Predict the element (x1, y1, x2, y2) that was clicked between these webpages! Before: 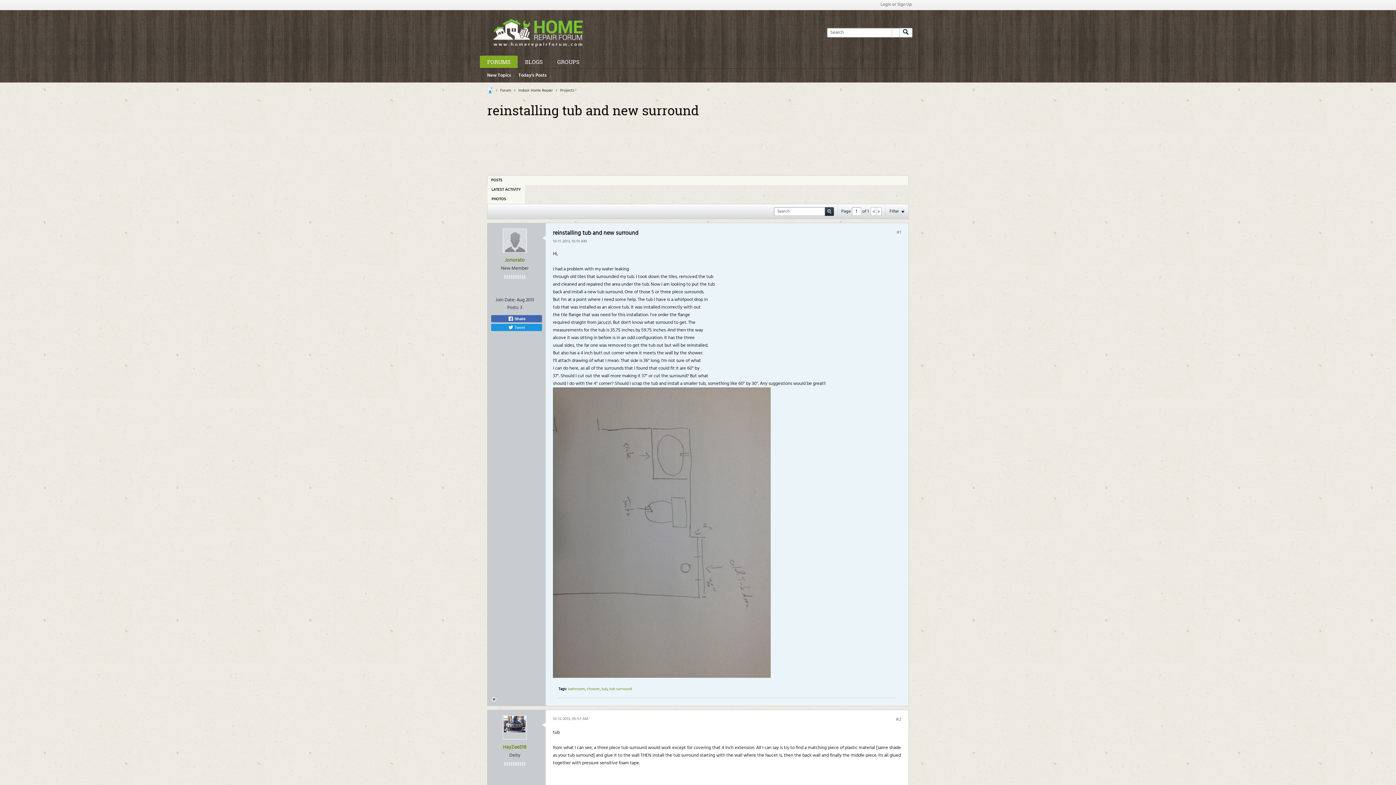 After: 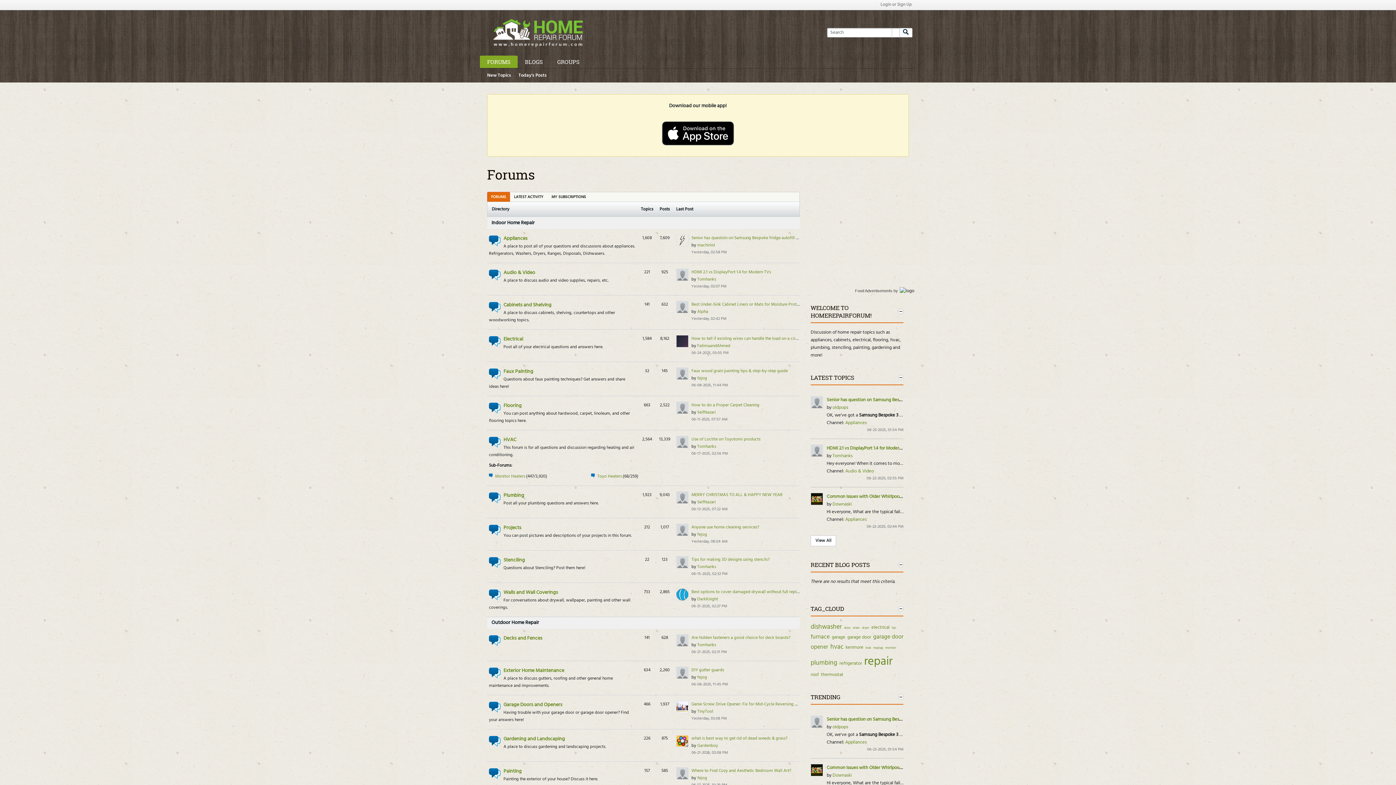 Action: bbox: (488, 196, 509, 202) label: PHOTOS